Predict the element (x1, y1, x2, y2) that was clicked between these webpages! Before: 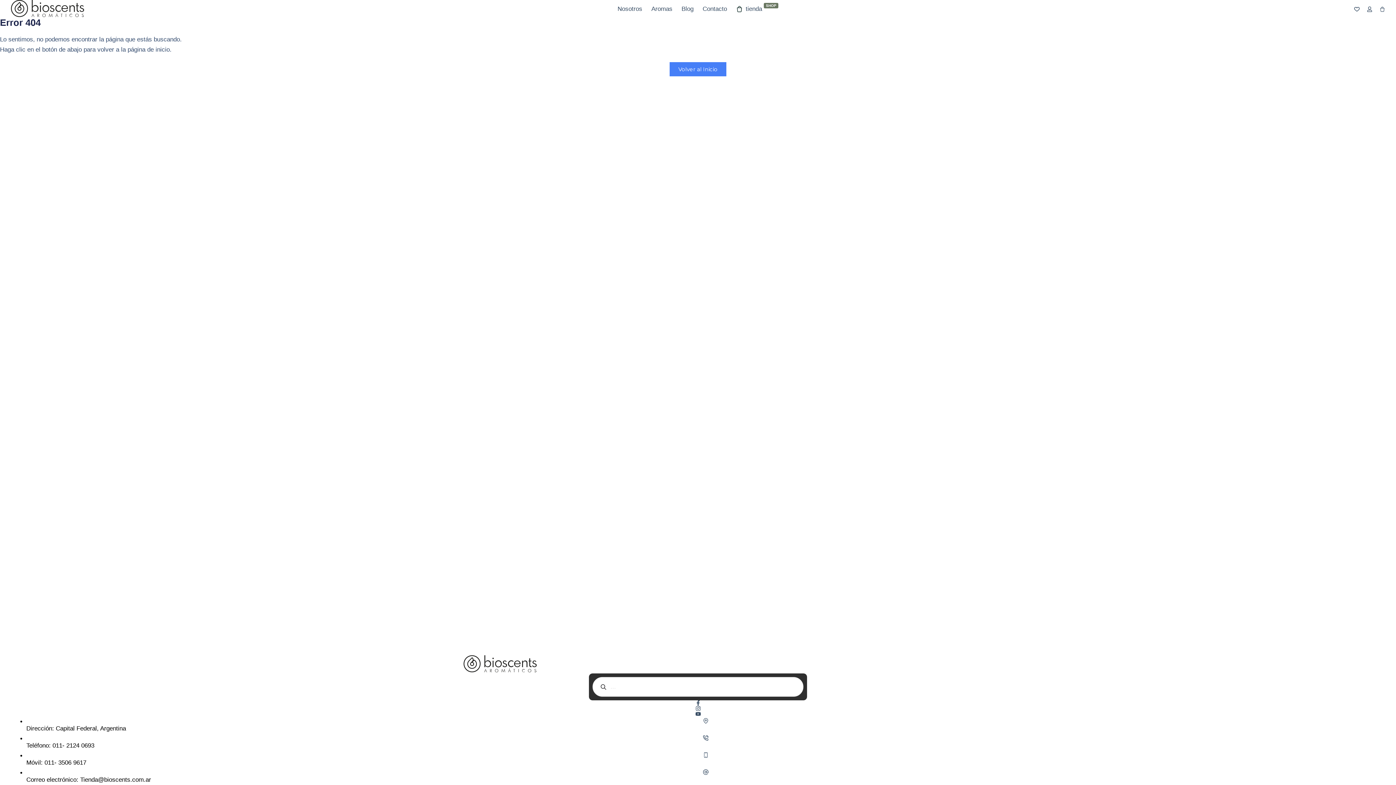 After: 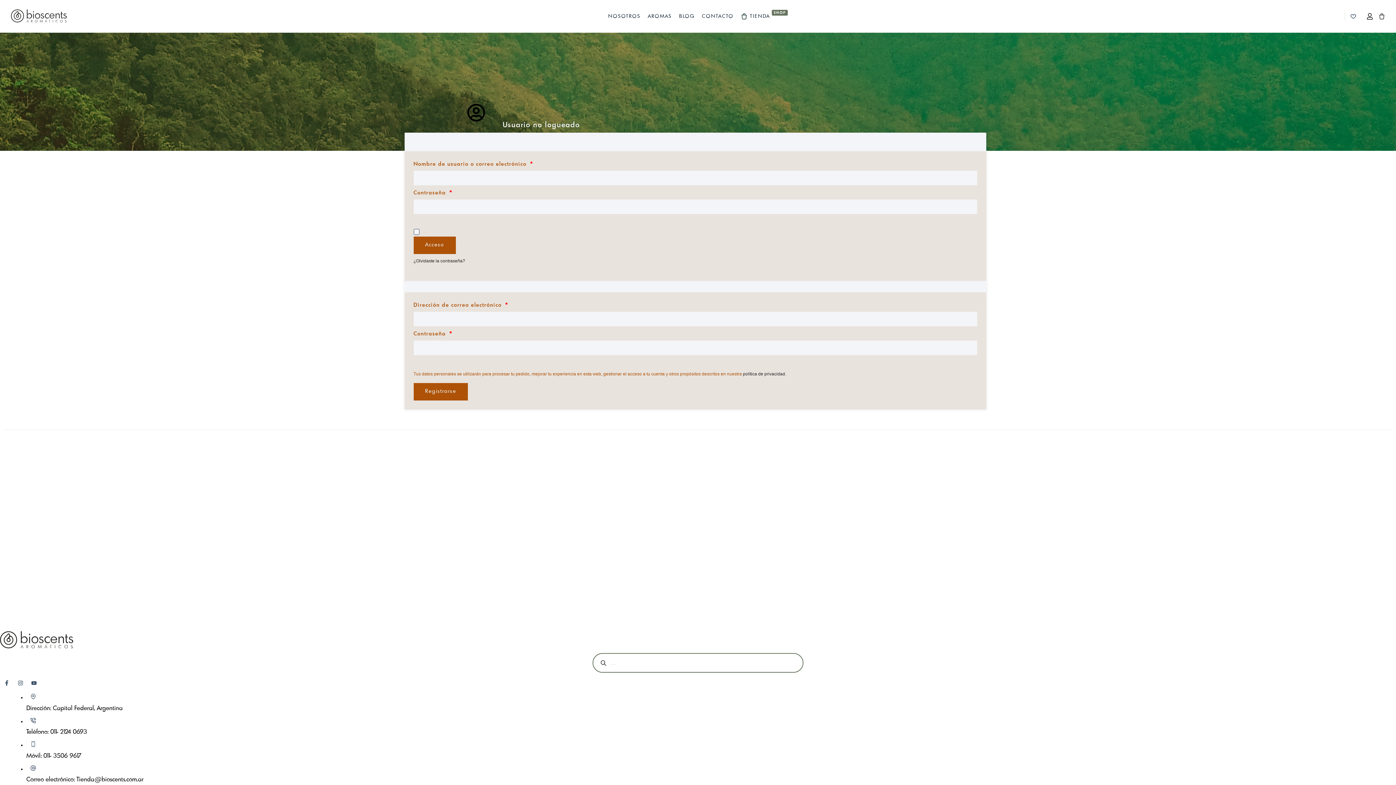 Action: bbox: (1367, 6, 1372, 11) label: Ingresar